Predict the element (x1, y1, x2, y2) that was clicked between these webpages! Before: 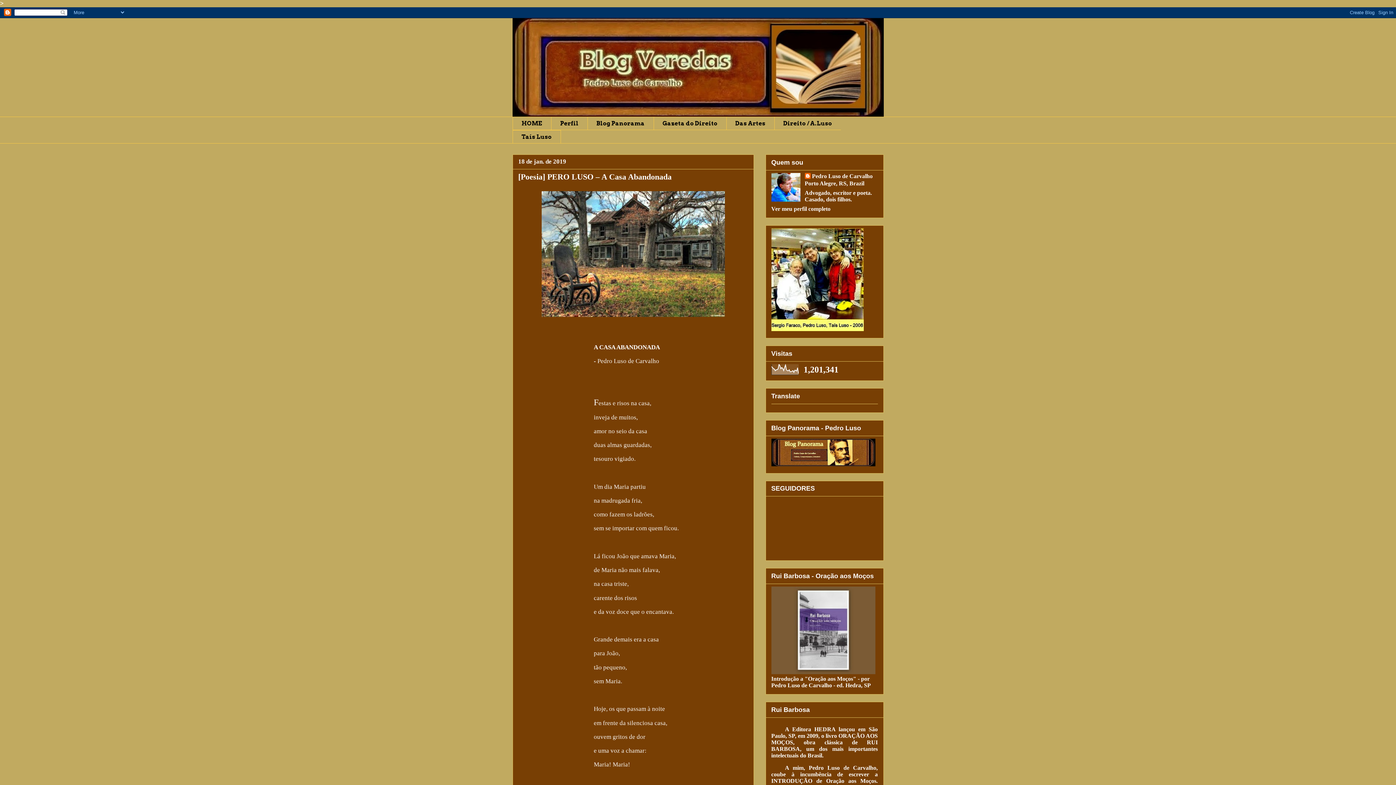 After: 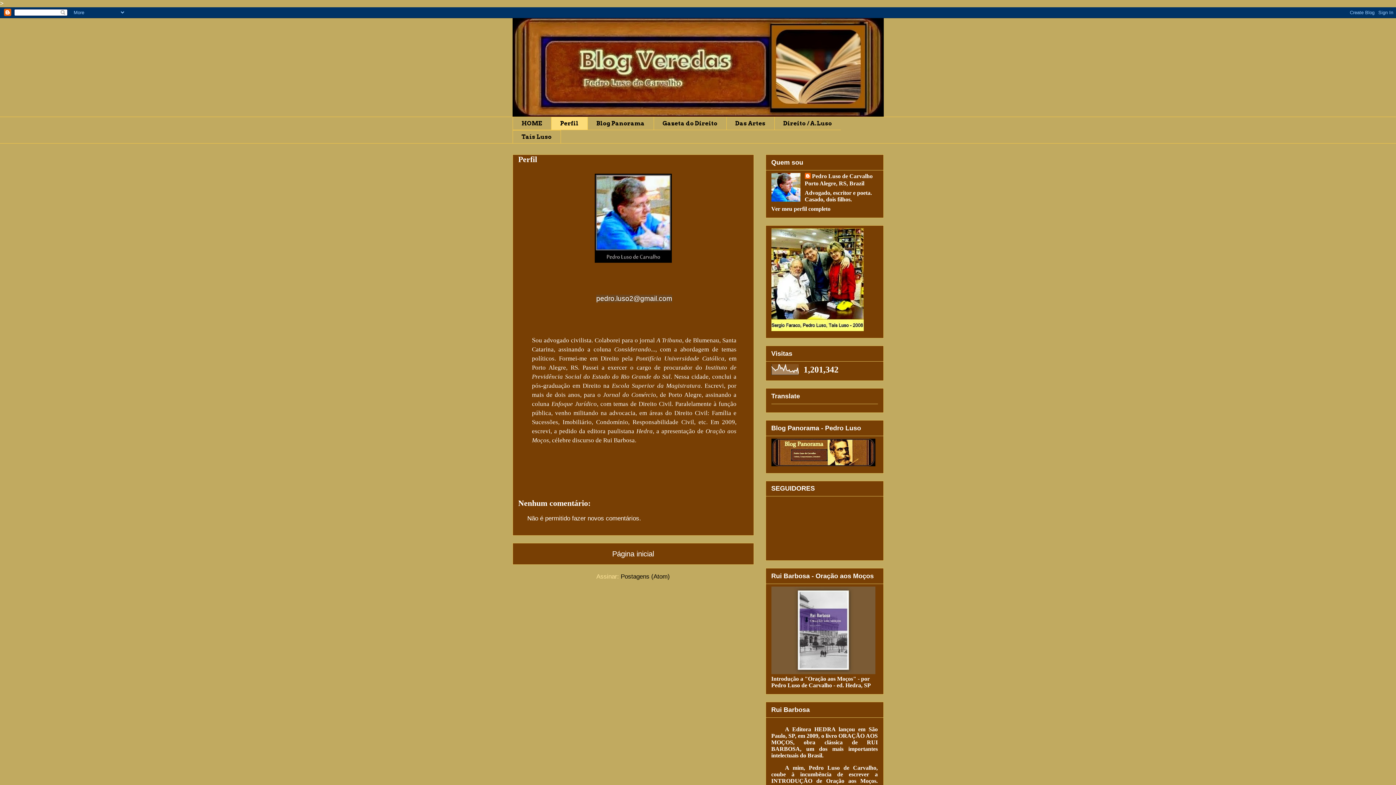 Action: bbox: (551, 116, 587, 130) label: Perfil